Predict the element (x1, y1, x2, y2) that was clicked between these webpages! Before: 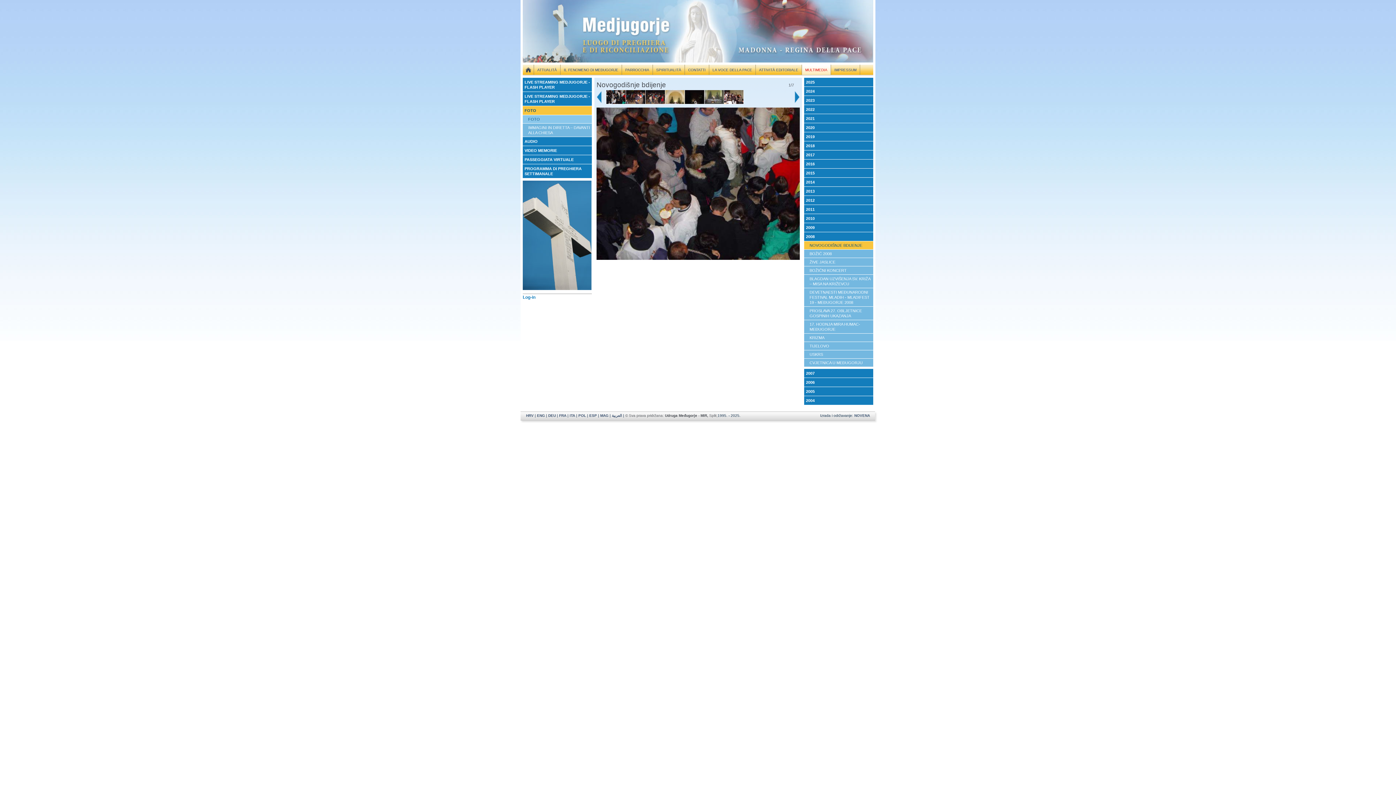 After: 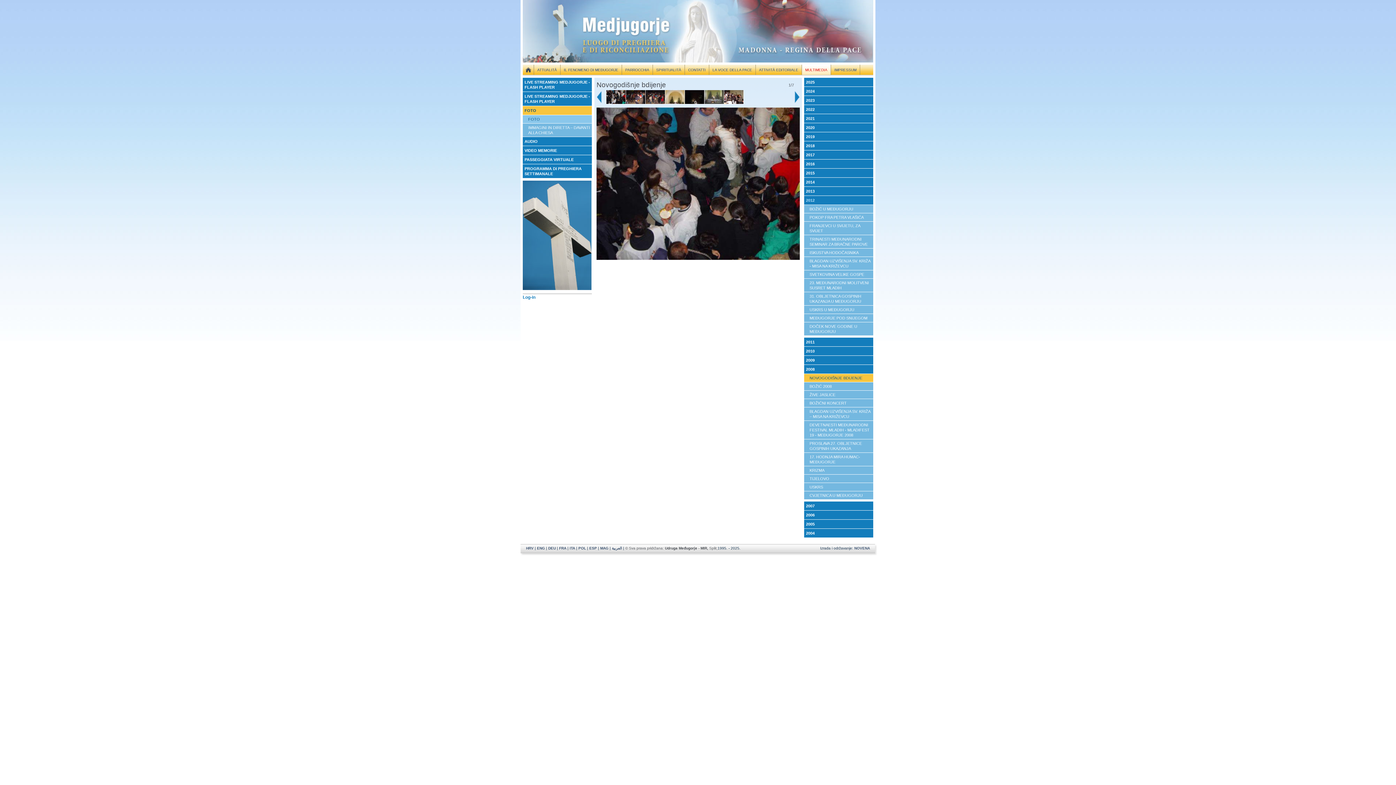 Action: bbox: (804, 196, 873, 205) label: 2012